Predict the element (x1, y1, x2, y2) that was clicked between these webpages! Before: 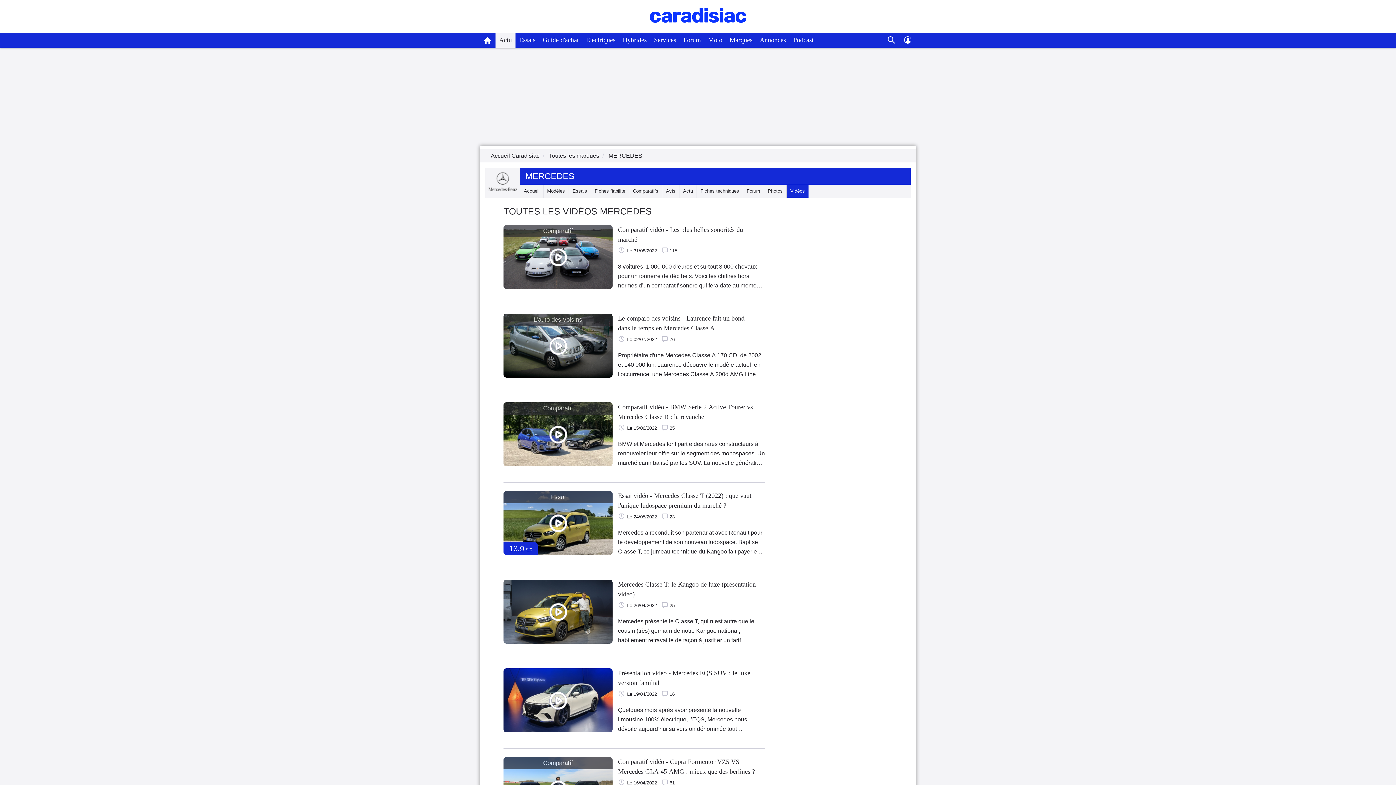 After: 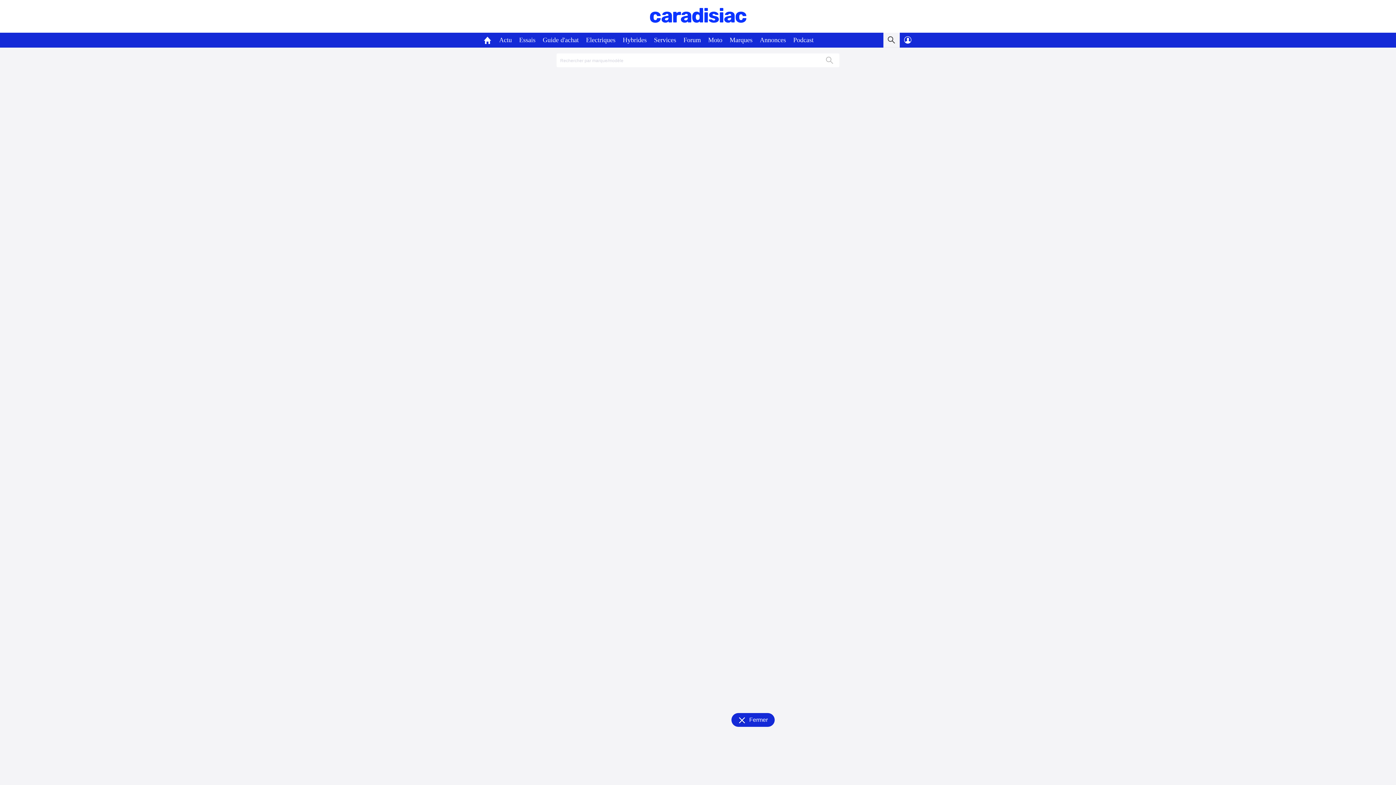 Action: bbox: (883, 32, 900, 47) label: Recherche